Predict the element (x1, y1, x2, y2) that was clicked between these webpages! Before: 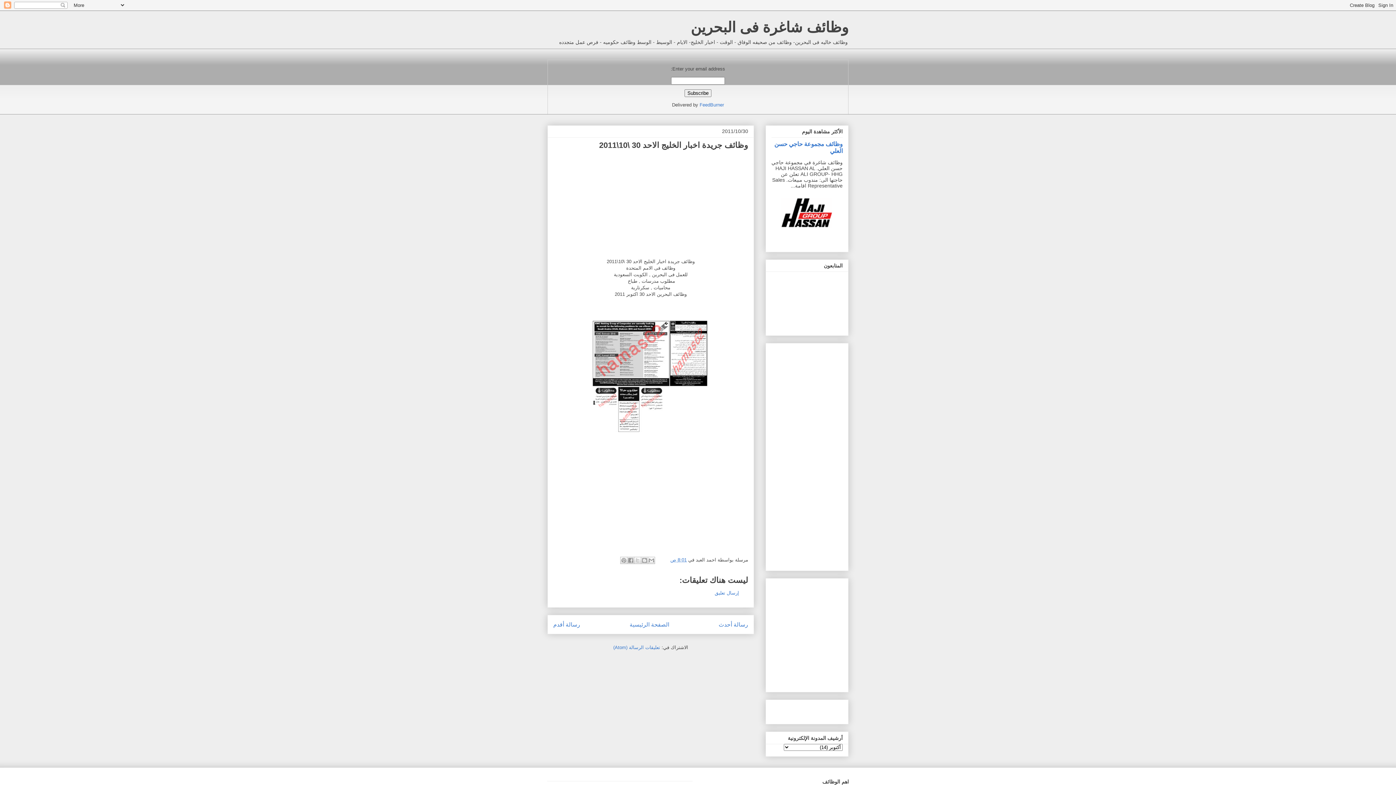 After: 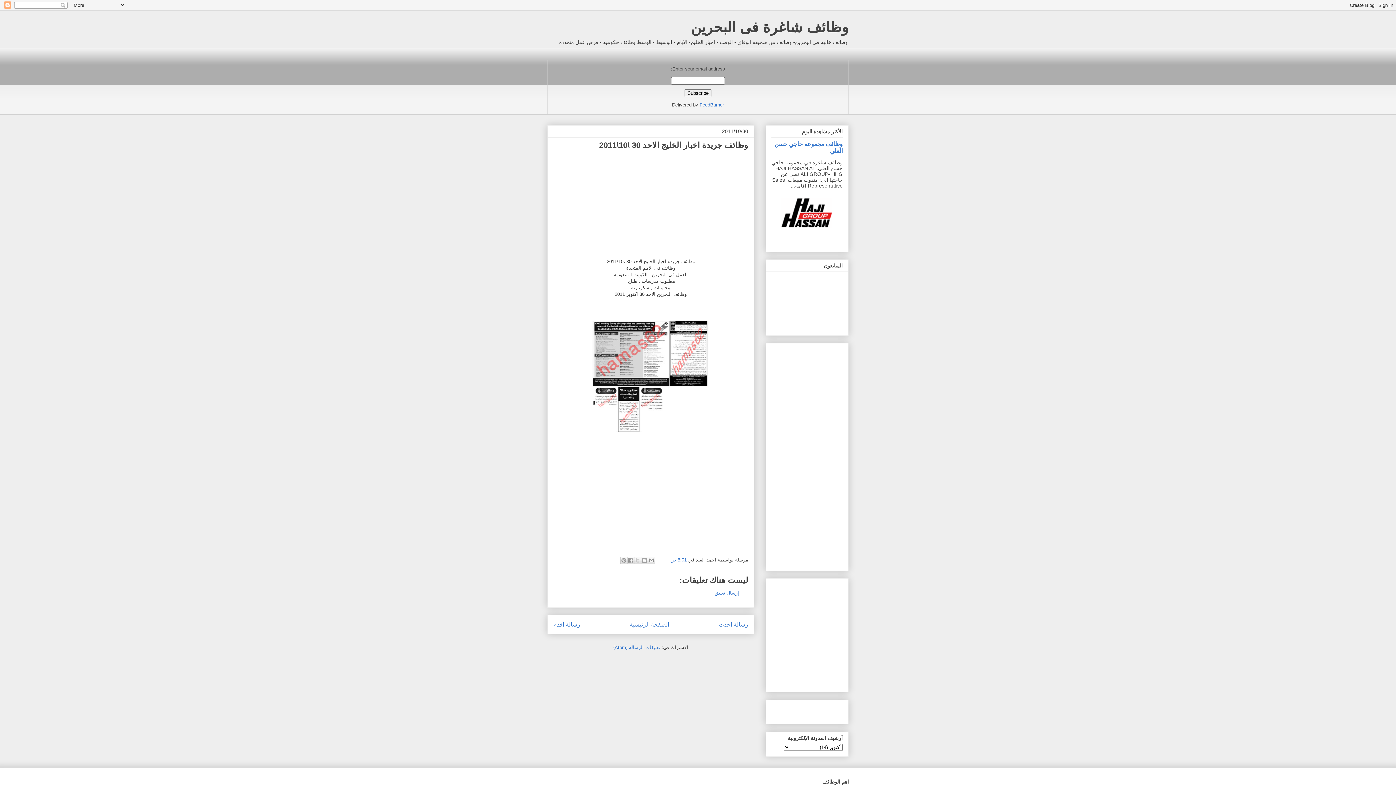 Action: bbox: (699, 102, 724, 107) label: FeedBurner